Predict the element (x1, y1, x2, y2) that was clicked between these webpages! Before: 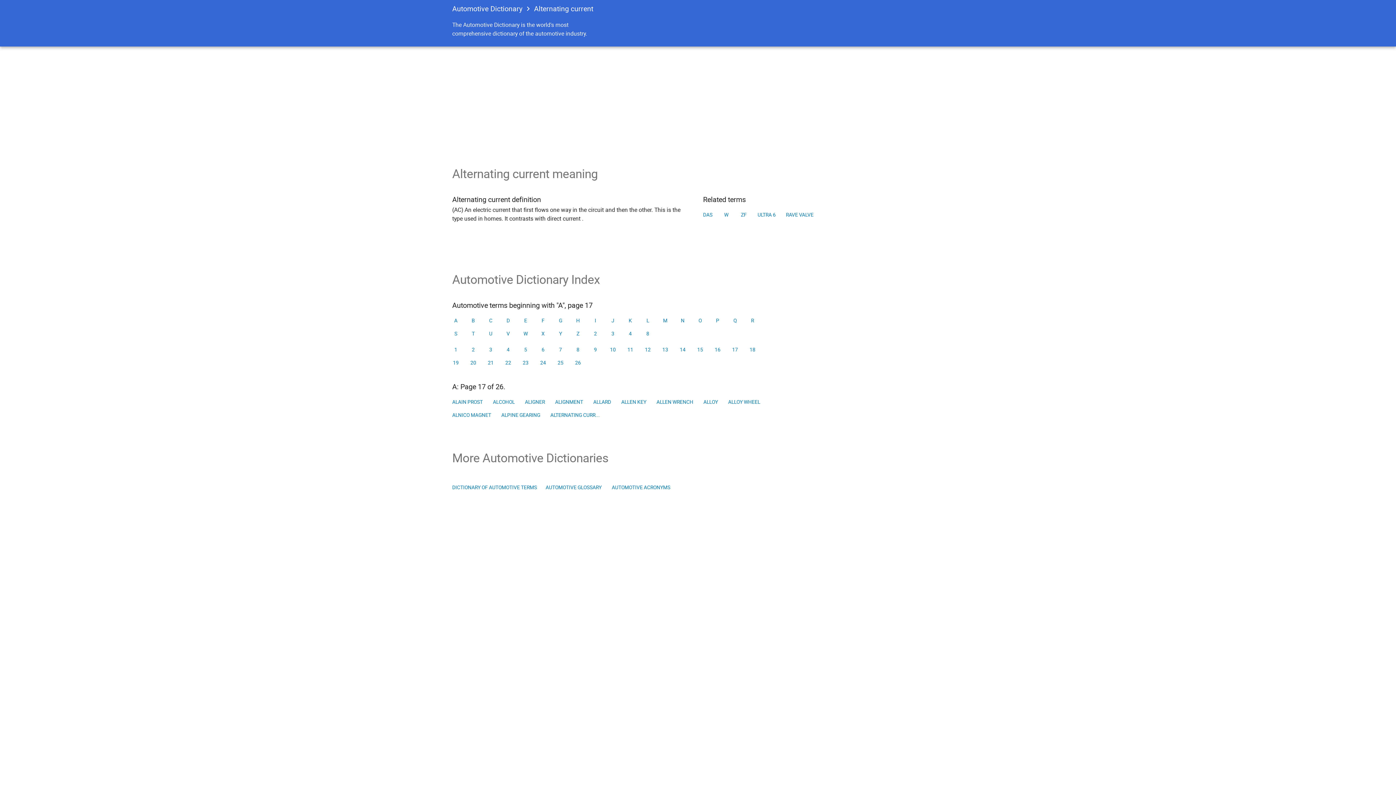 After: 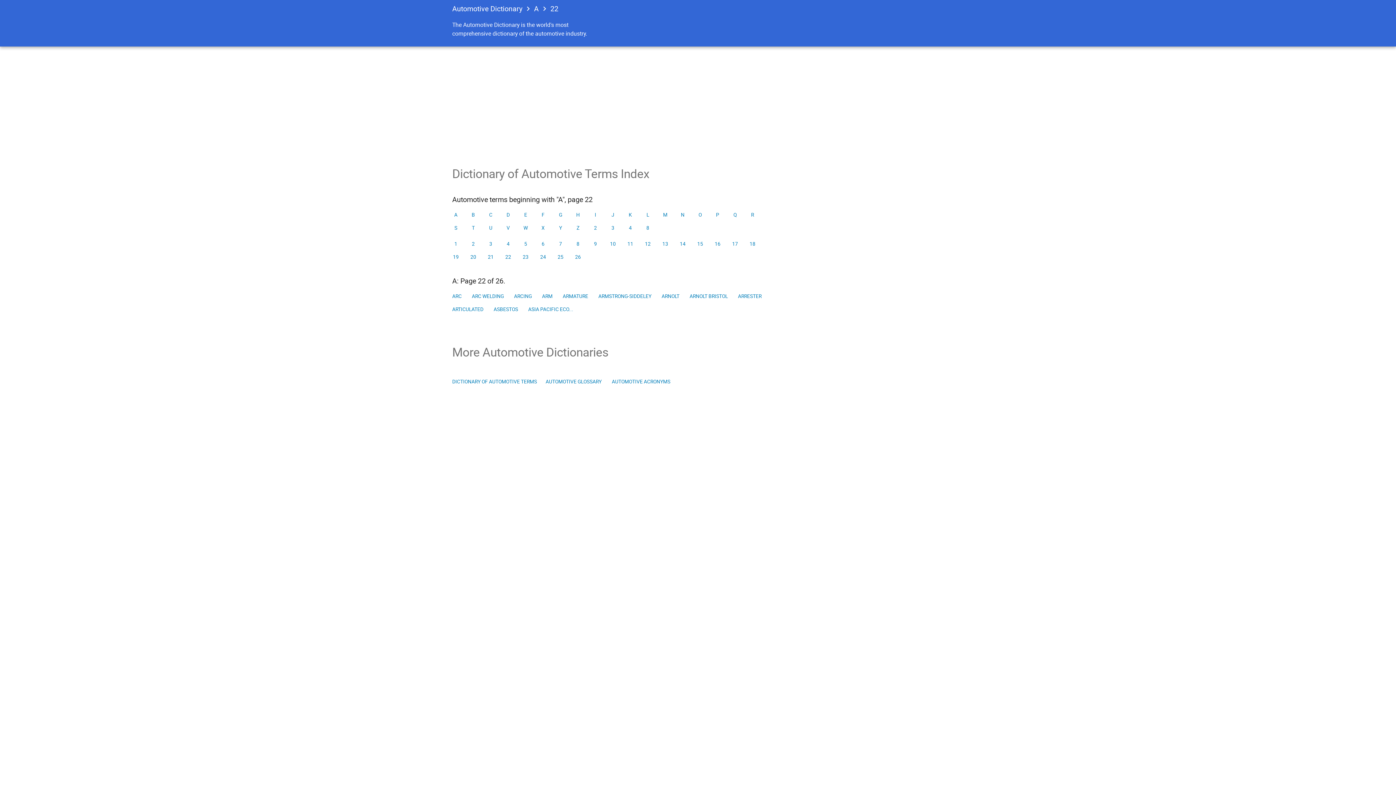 Action: bbox: (501, 356, 514, 369) label: 22